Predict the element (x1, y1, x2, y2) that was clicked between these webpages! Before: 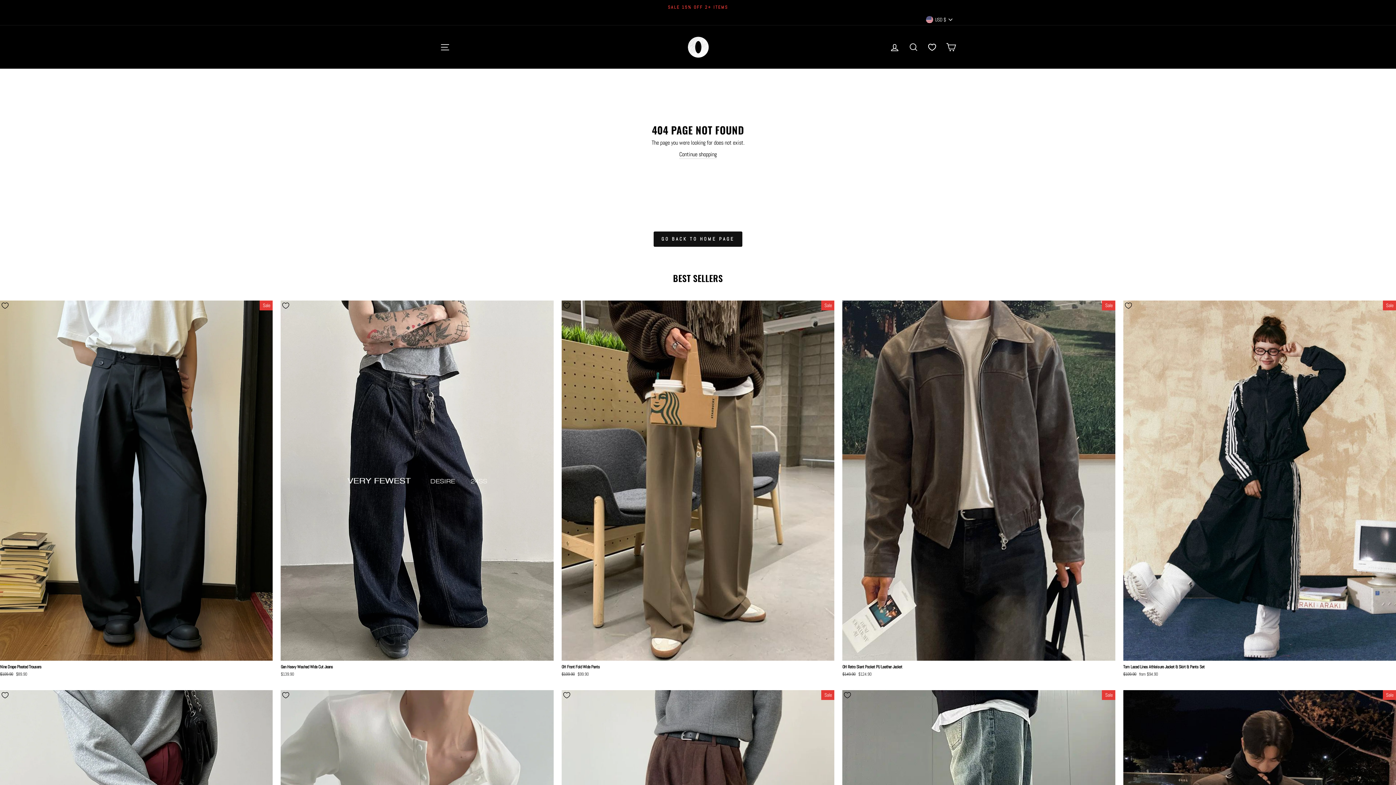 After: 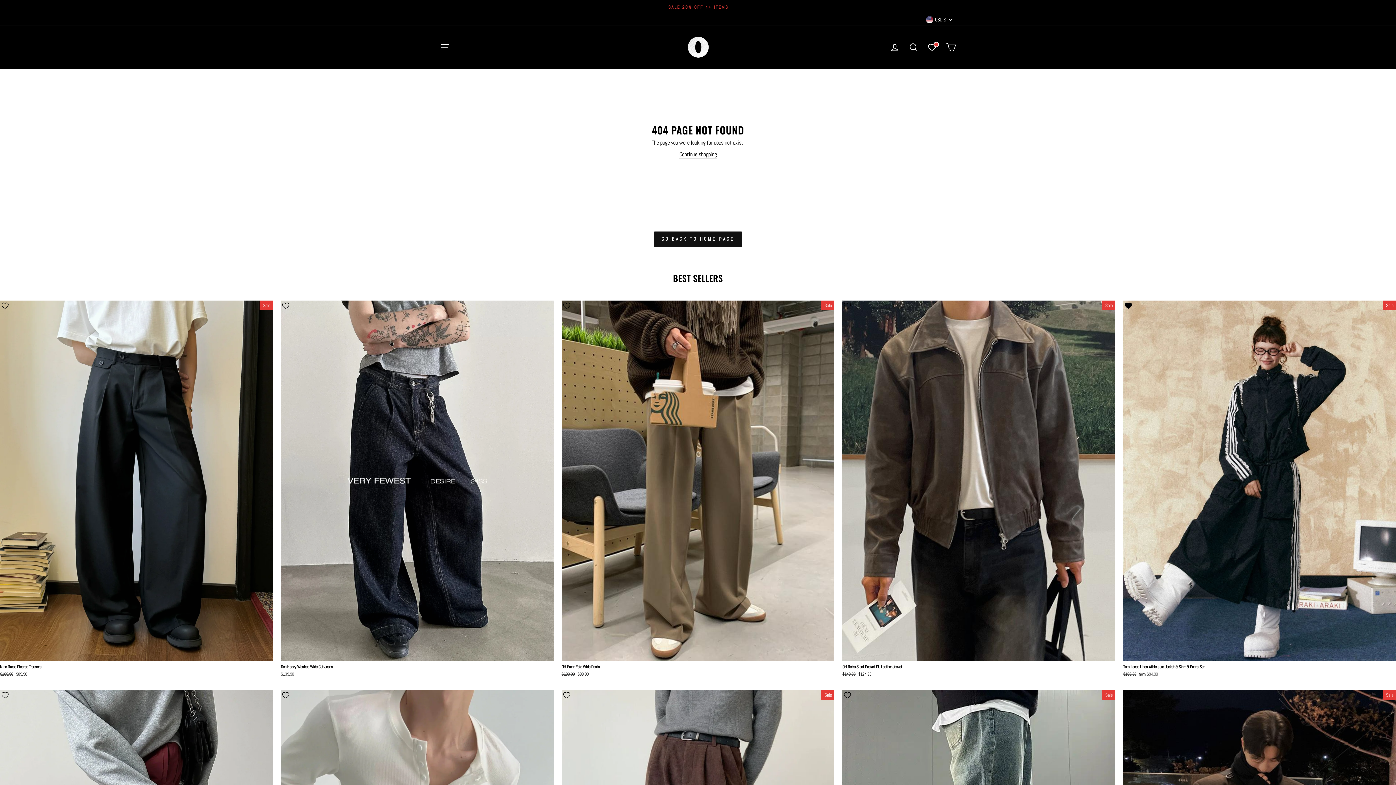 Action: bbox: (1119, 297, 1137, 314) label: Add to Wishlist